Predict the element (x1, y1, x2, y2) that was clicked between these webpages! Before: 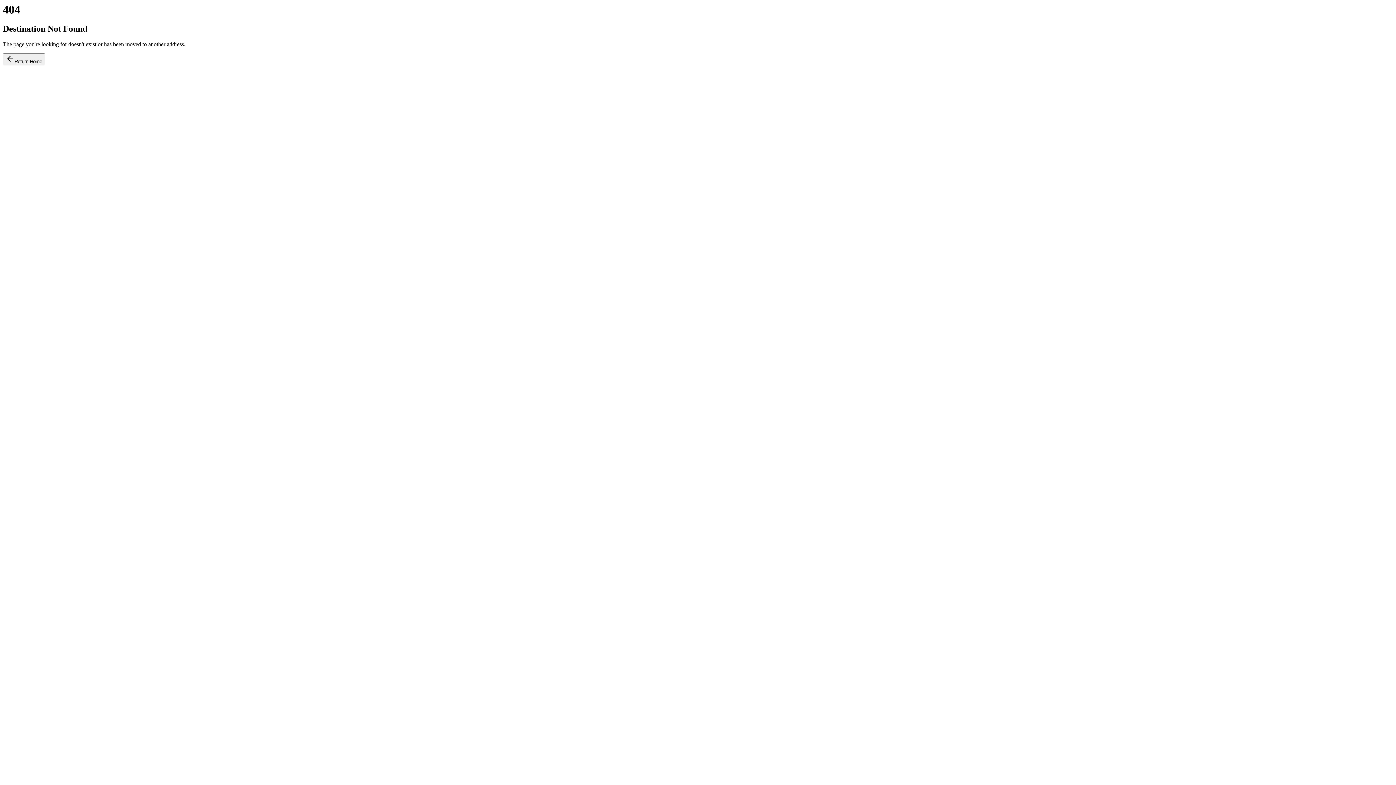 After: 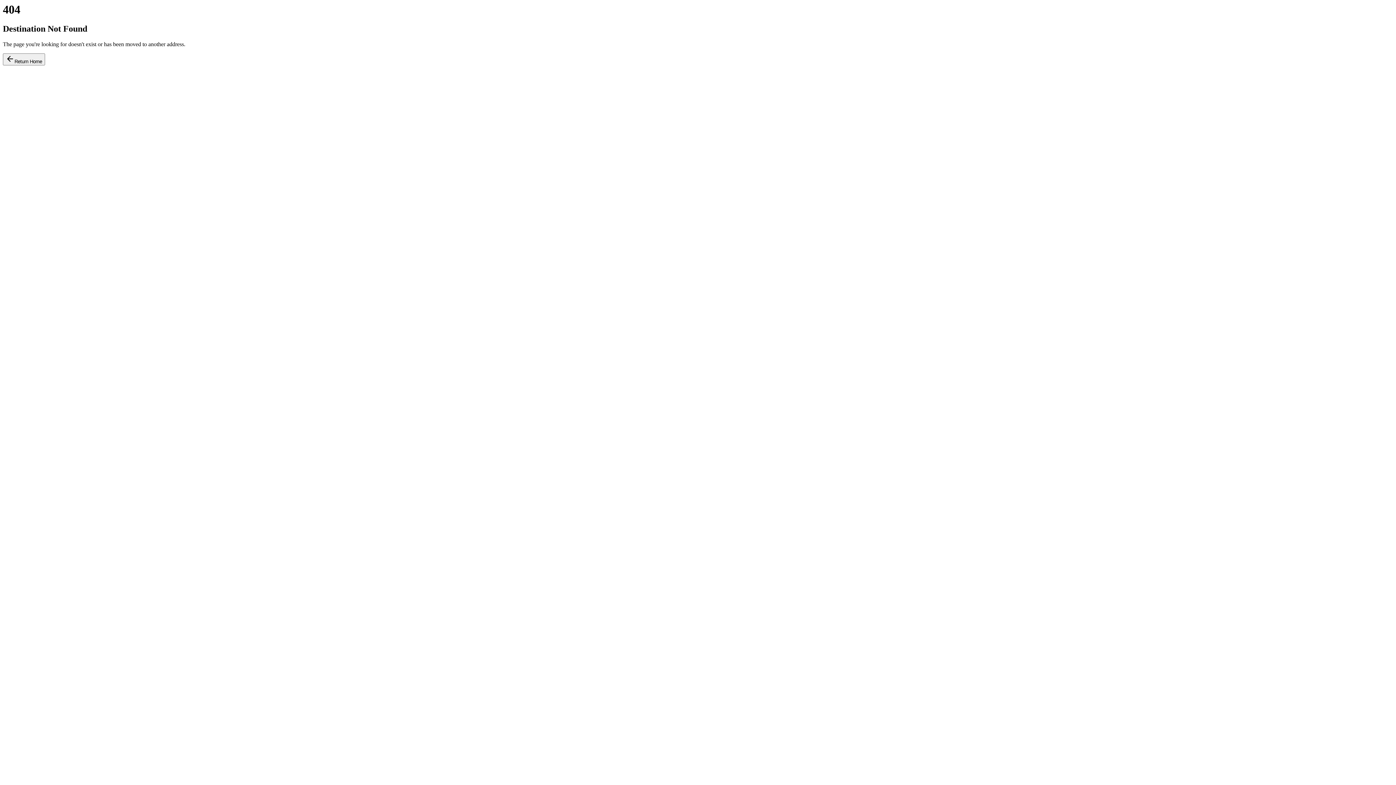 Action: bbox: (2, 53, 45, 65) label: Return Home